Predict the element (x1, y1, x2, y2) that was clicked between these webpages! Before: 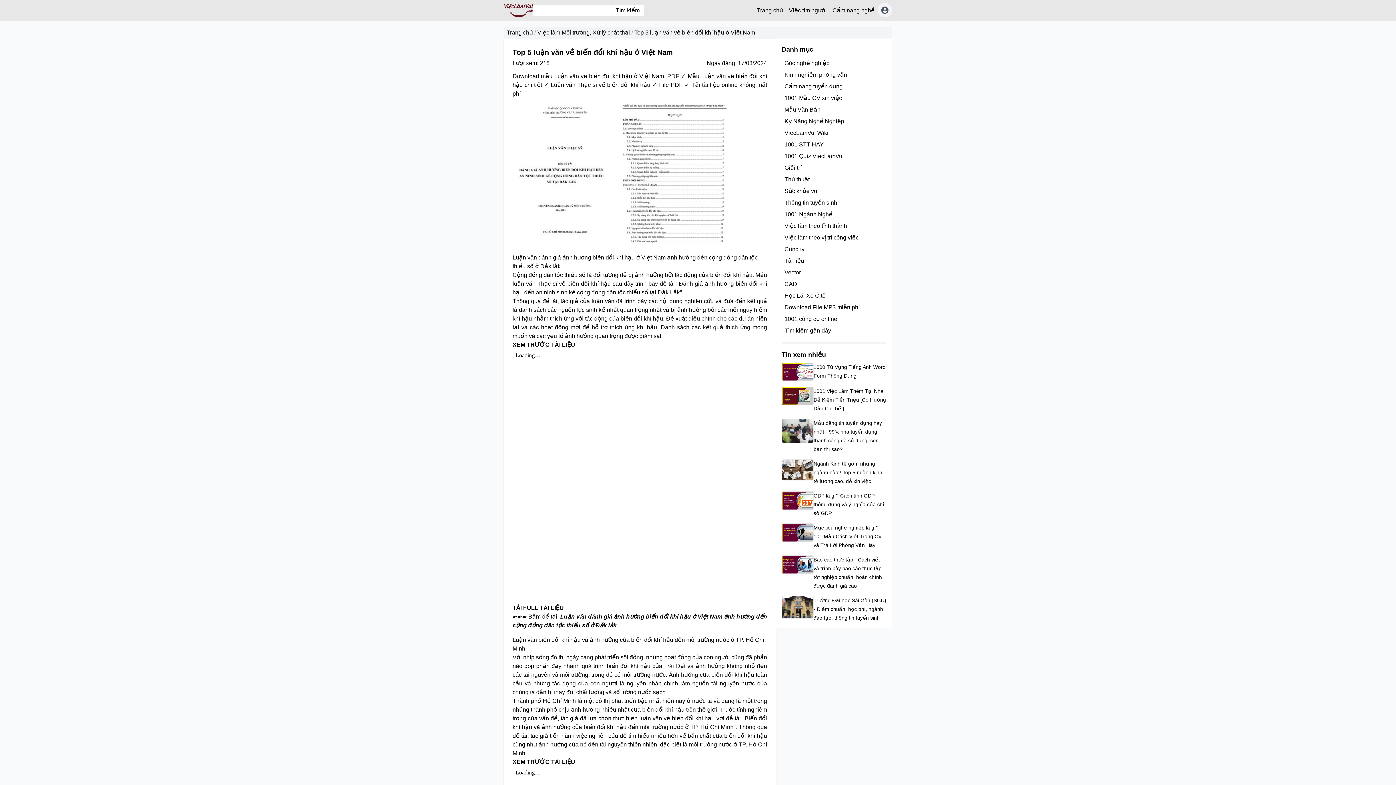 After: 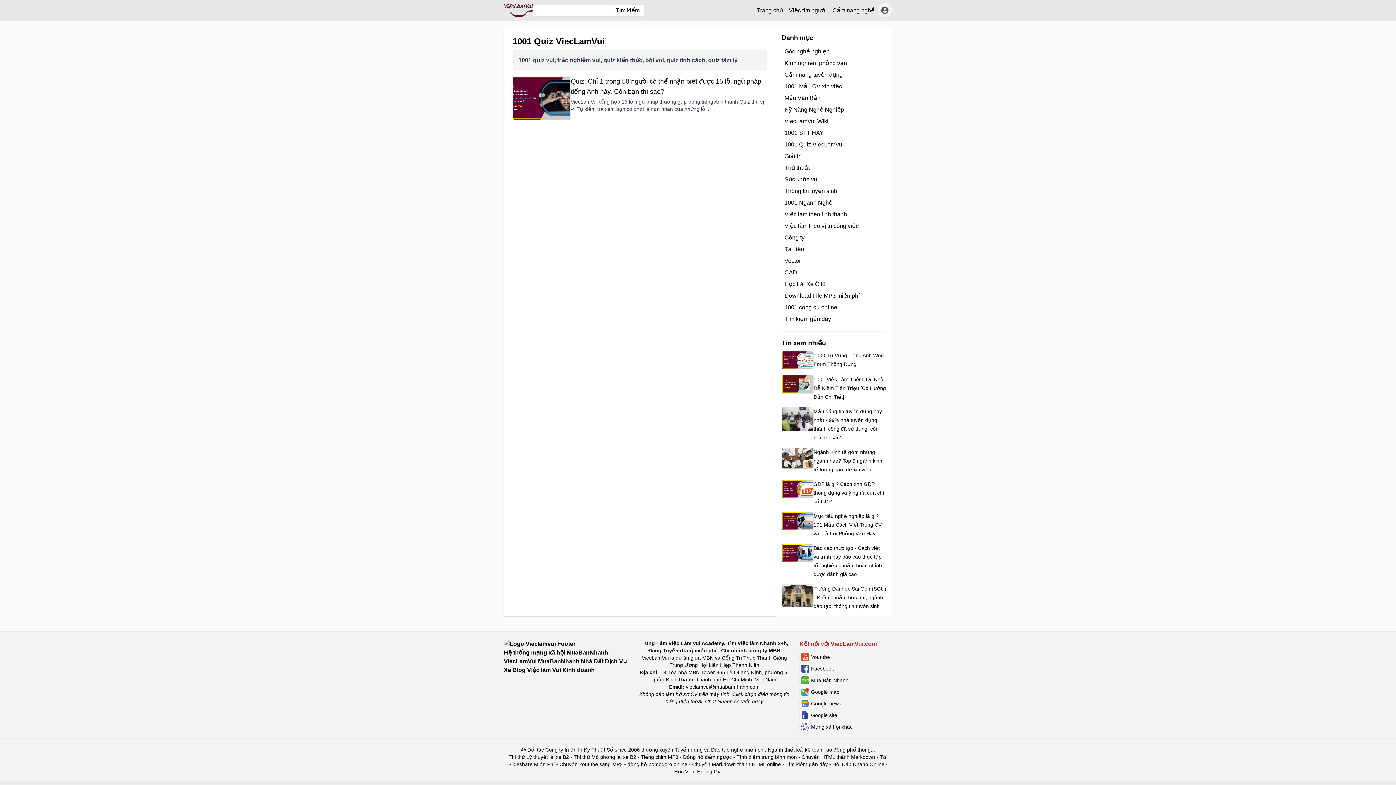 Action: label: 1001 Quiz ViecLamVui bbox: (781, 150, 886, 162)